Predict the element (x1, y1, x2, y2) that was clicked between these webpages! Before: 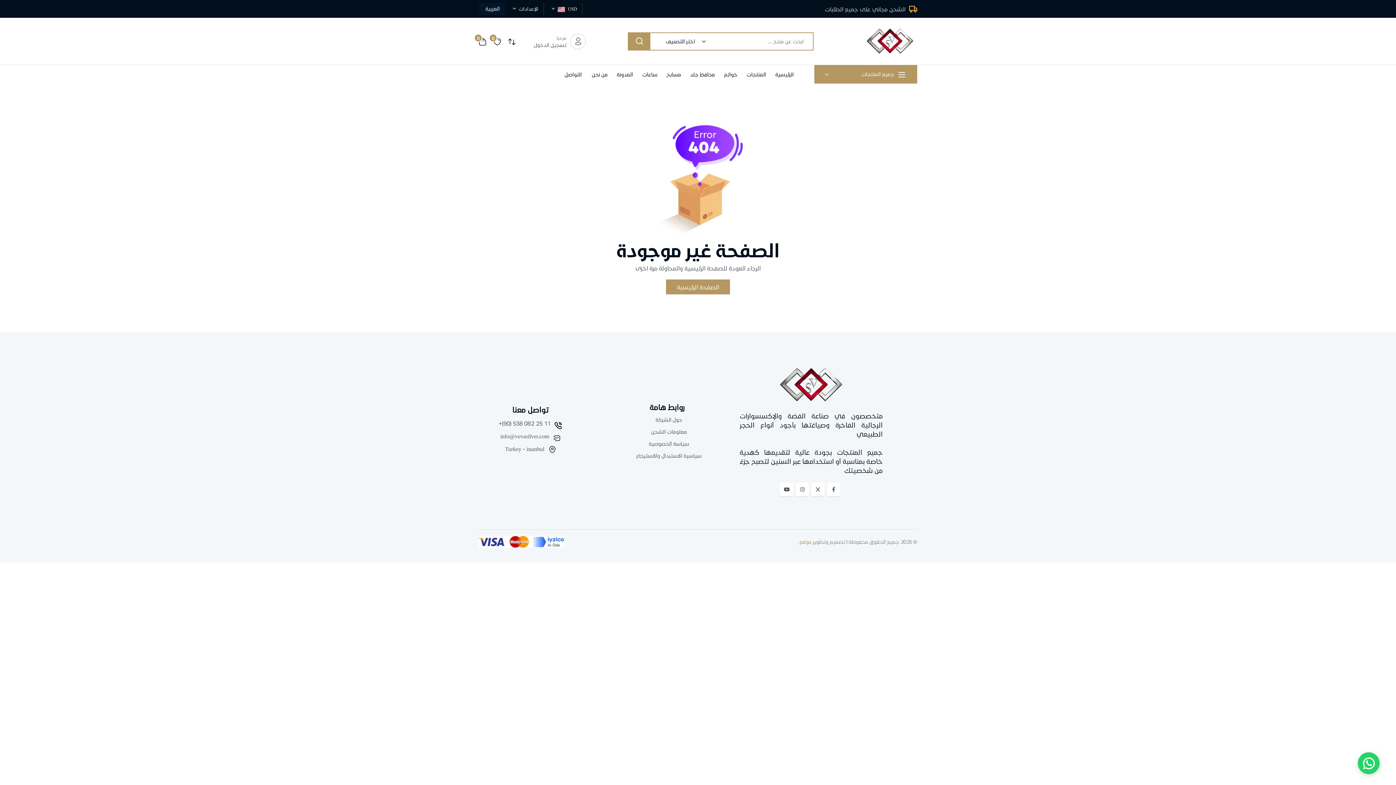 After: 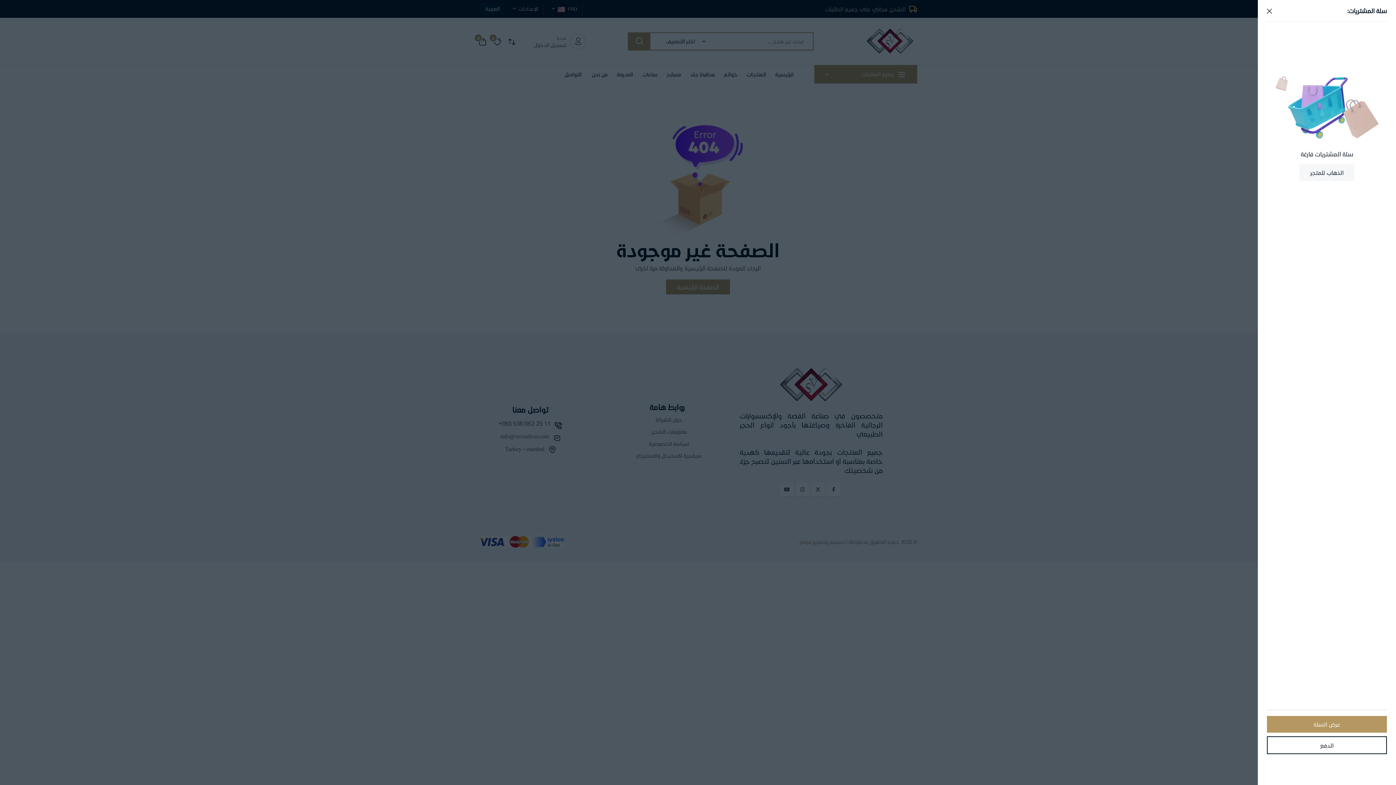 Action: label: 0 bbox: (478, 36, 486, 45)